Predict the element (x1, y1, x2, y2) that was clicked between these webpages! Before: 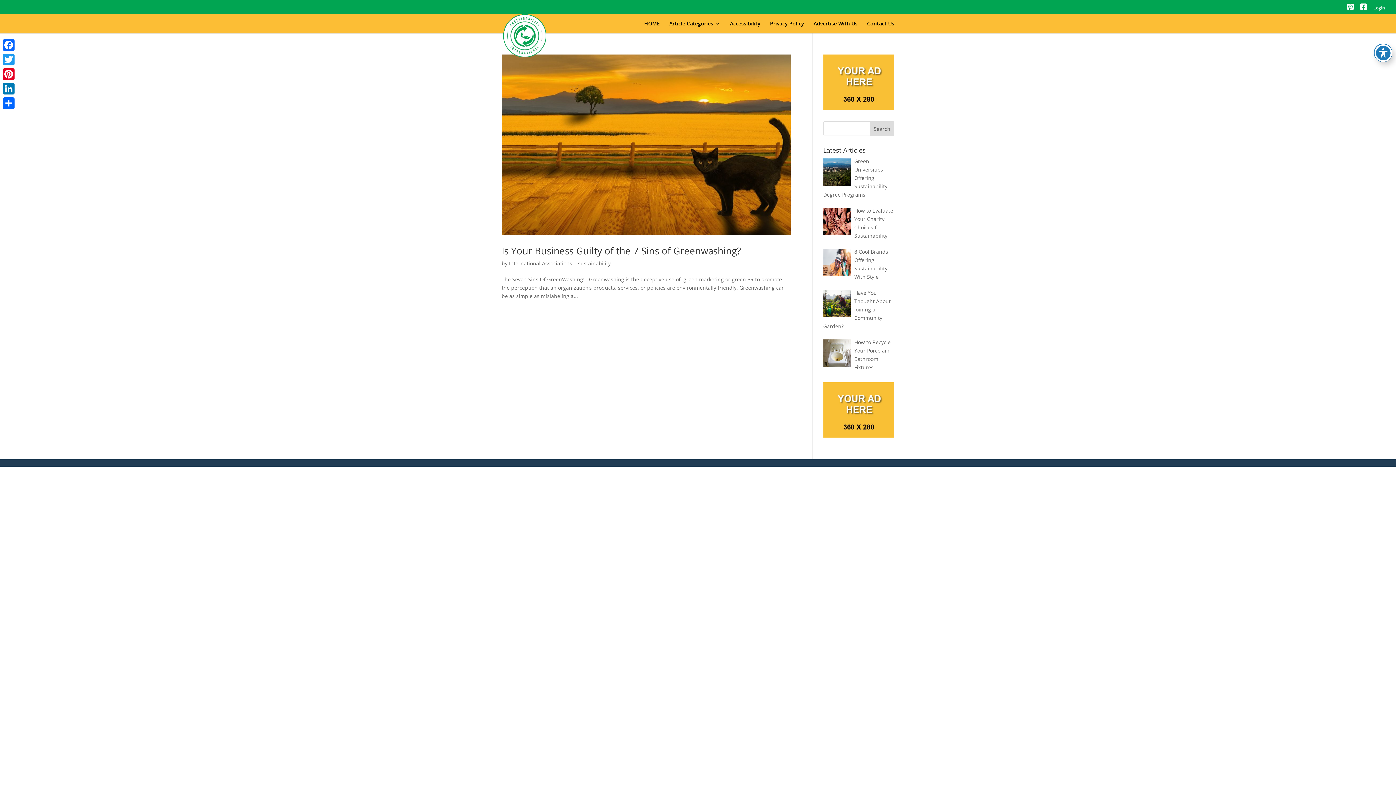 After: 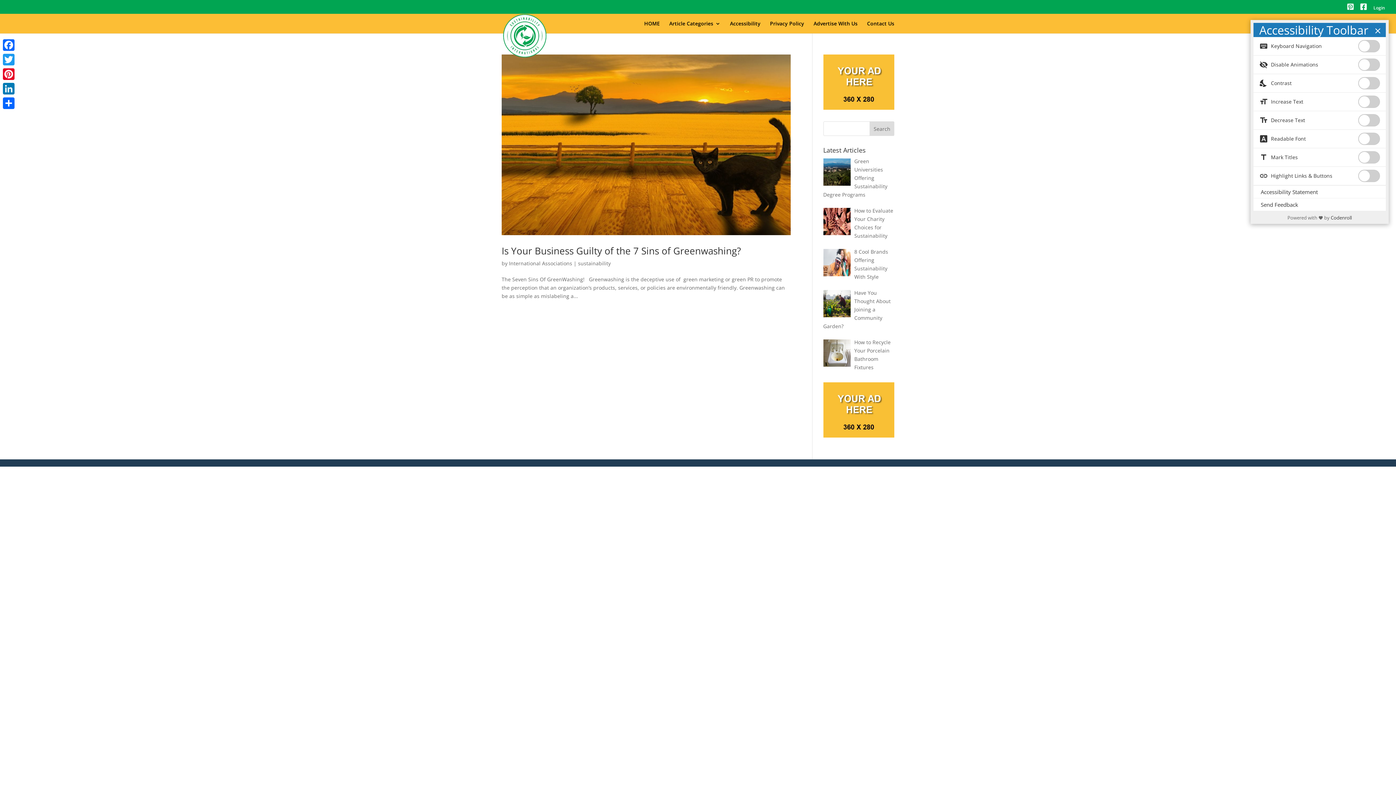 Action: bbox: (1374, 44, 1392, 61) label: Toggle Accessibility Toolbar